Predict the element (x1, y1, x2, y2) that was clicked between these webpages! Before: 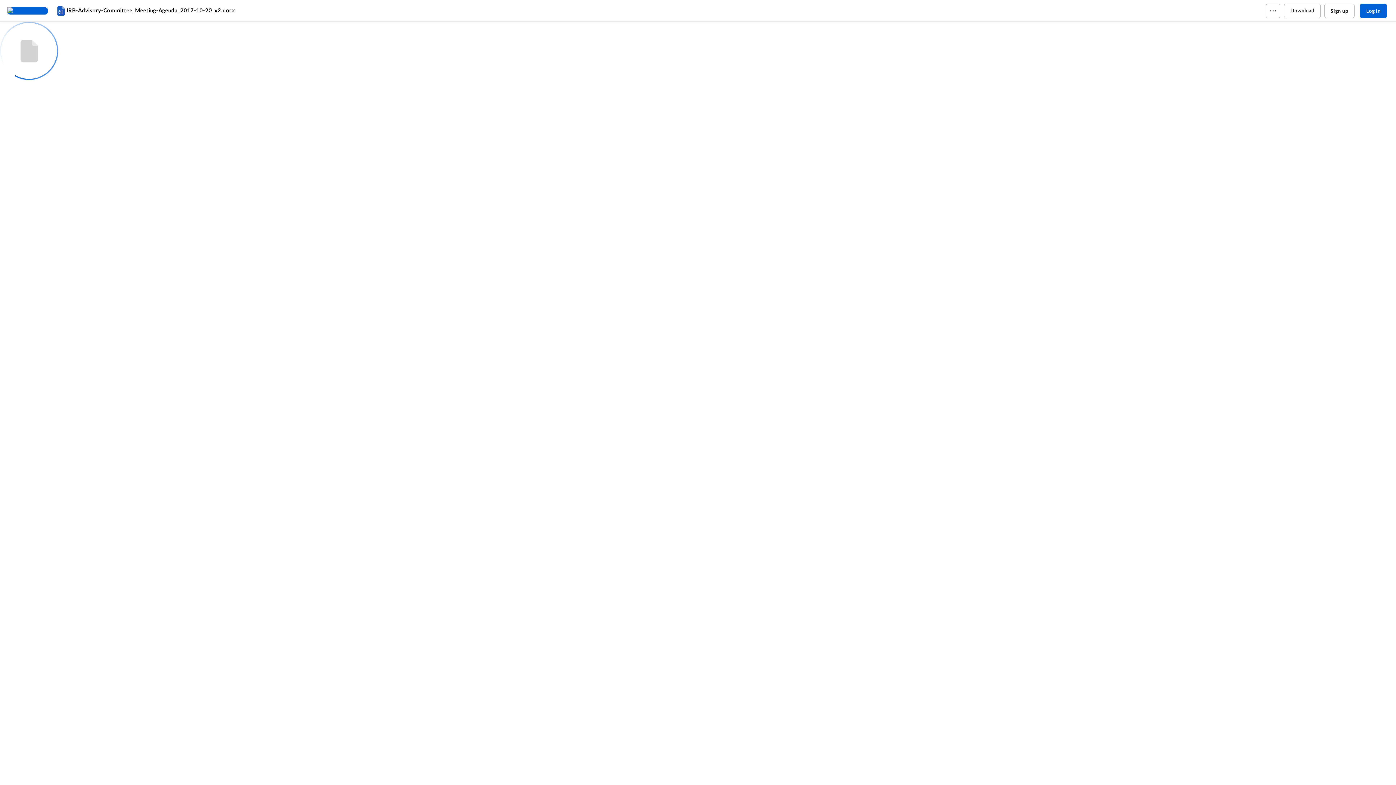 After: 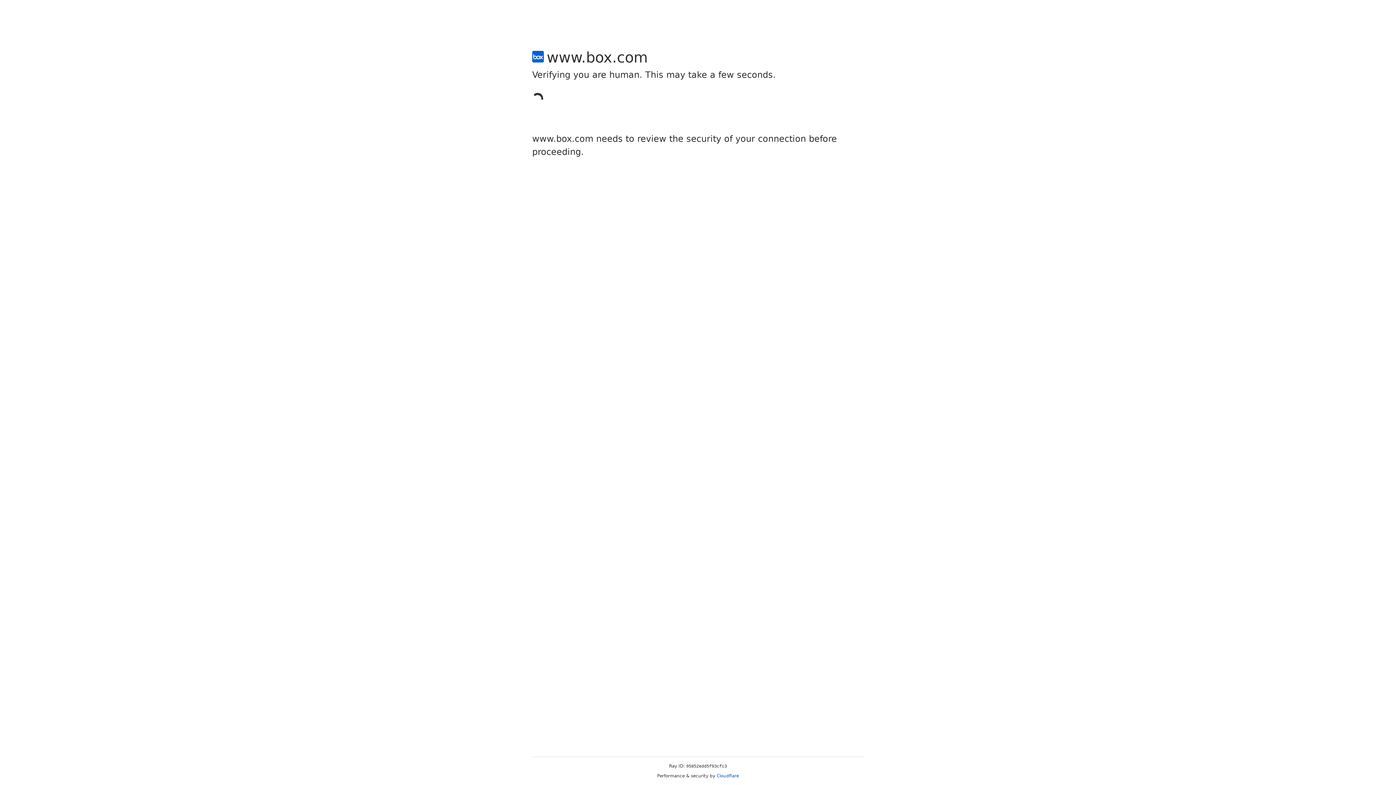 Action: label: Sign up bbox: (1324, 3, 1354, 18)